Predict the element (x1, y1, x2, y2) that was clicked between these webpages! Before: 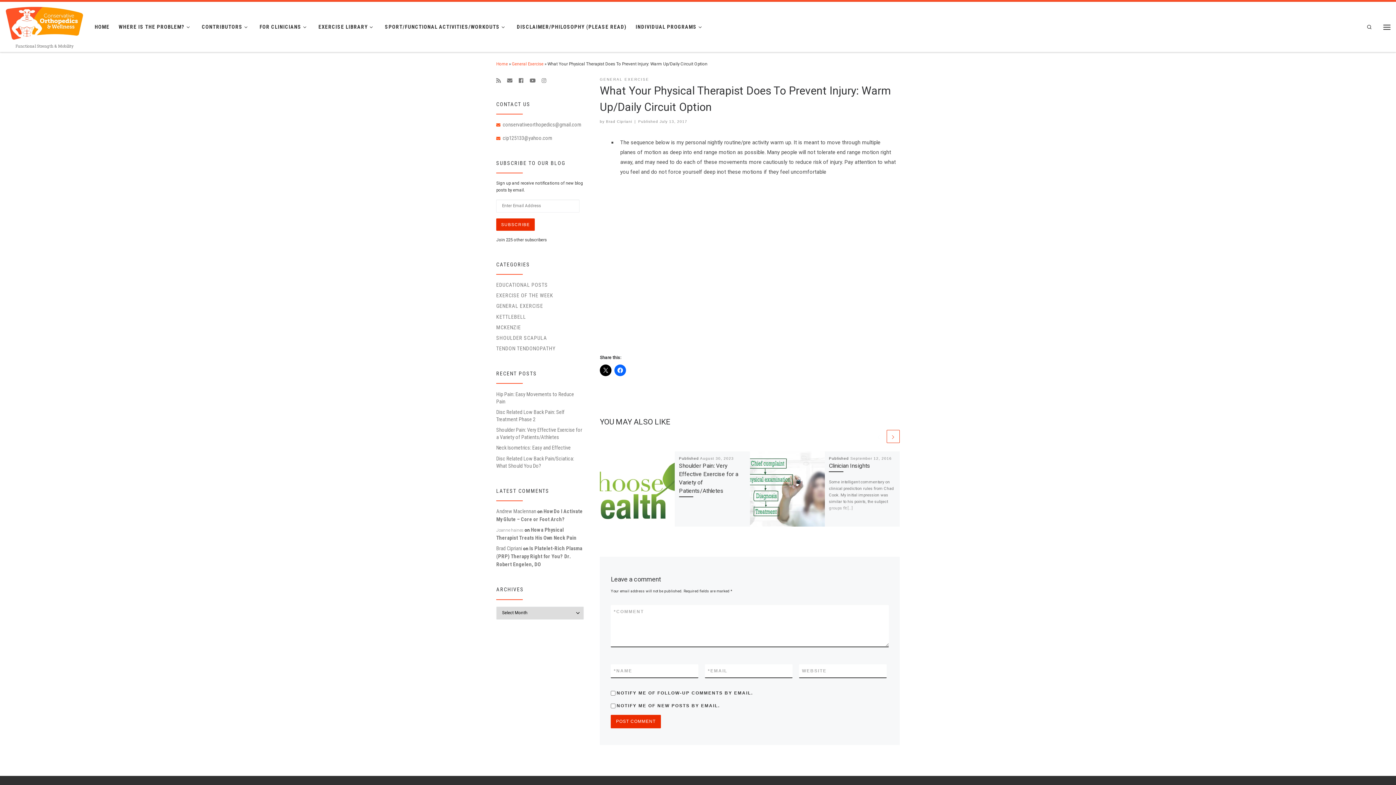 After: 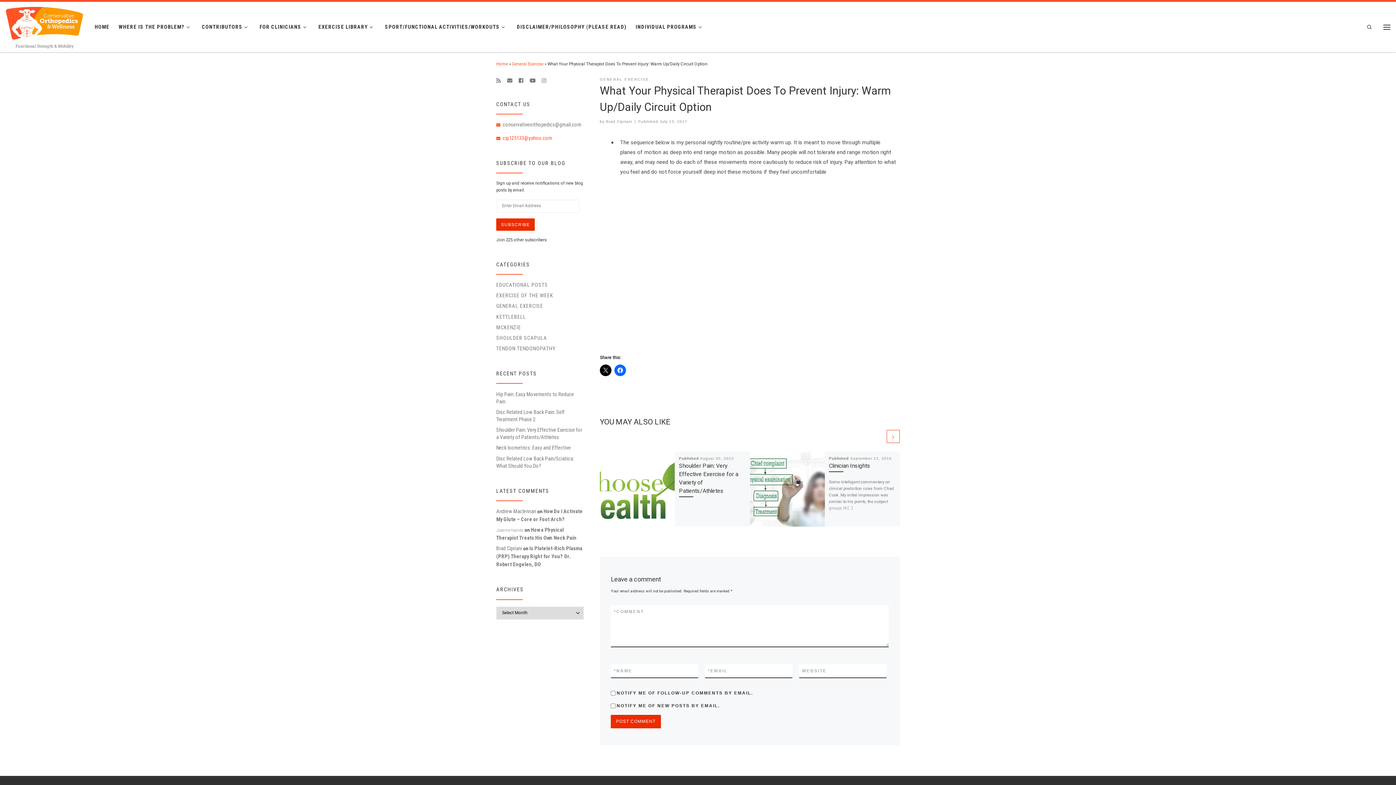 Action: label: cip125133@yahoo.com bbox: (502, 135, 552, 141)